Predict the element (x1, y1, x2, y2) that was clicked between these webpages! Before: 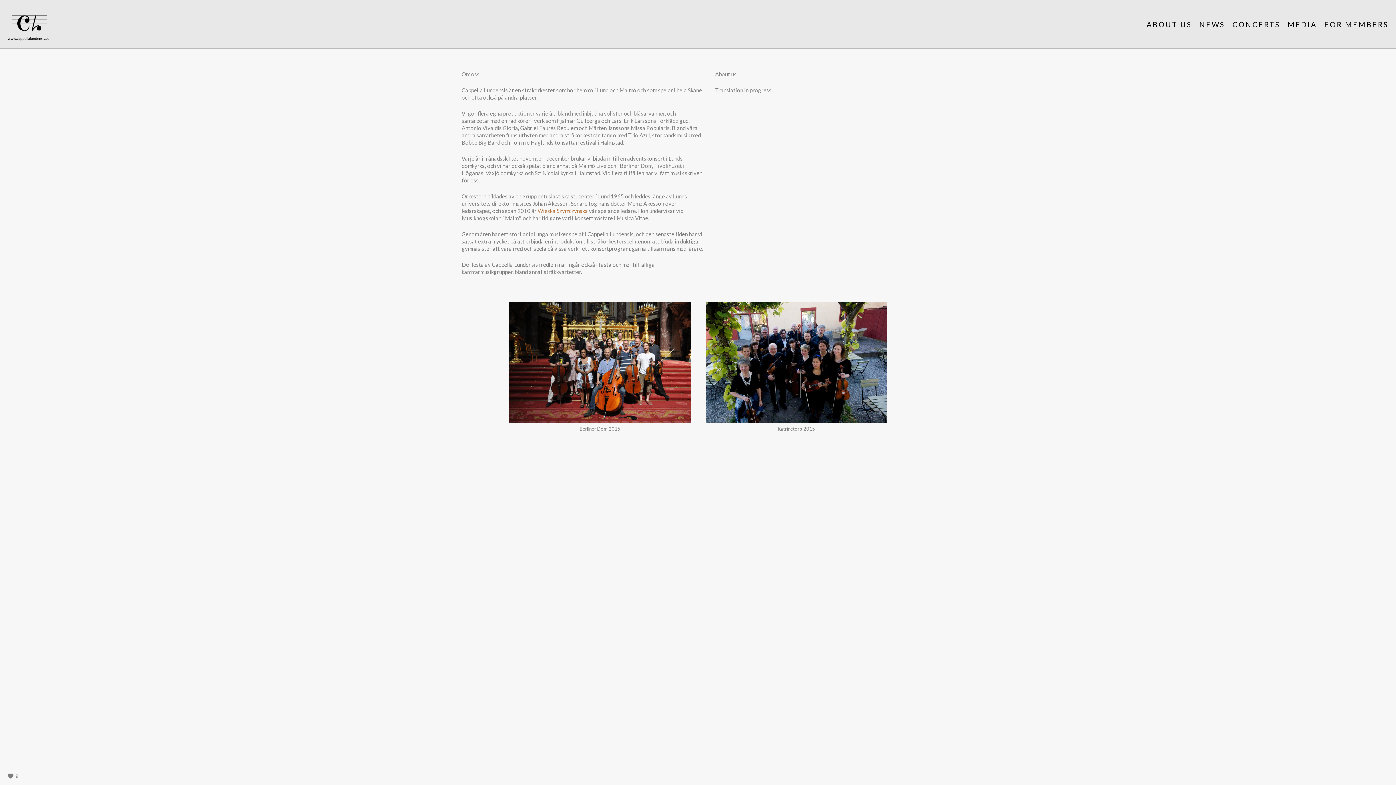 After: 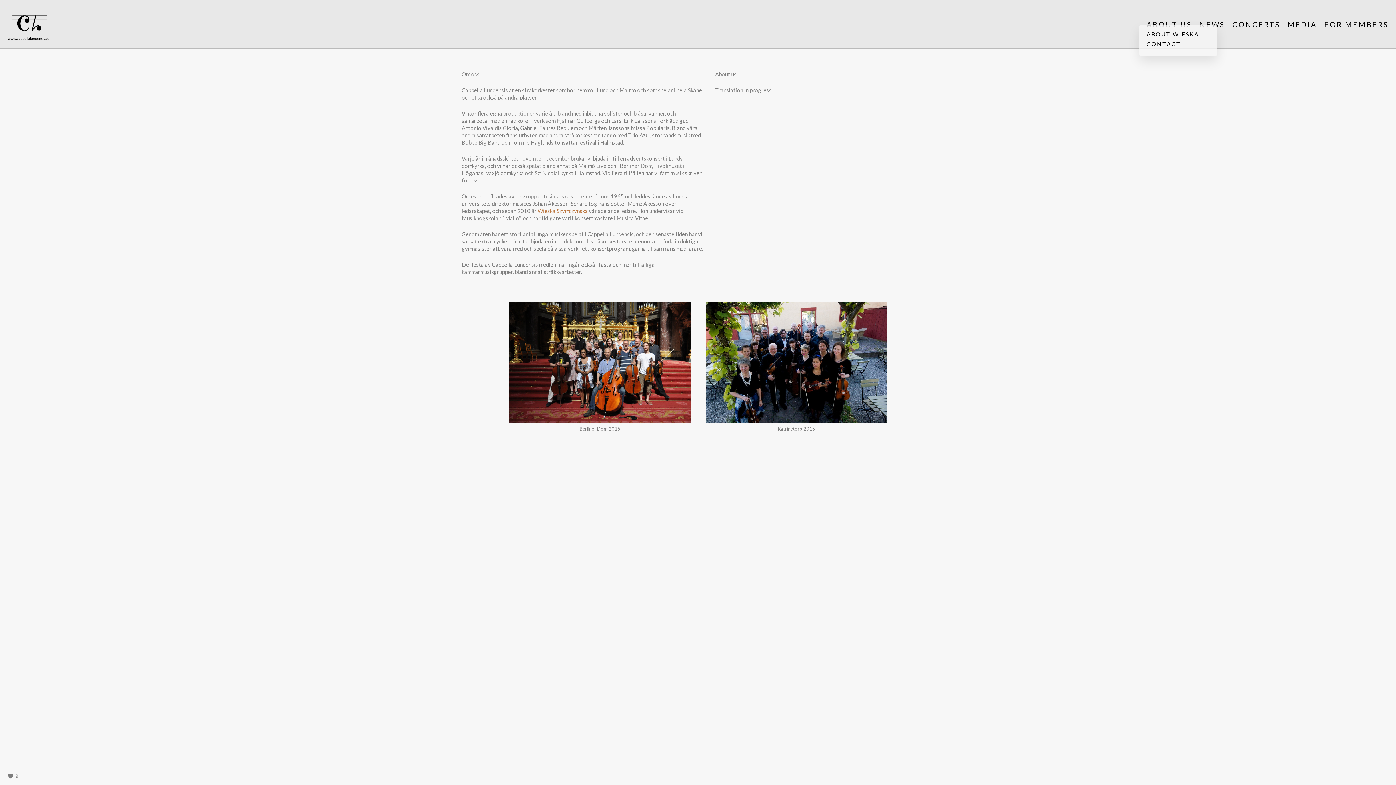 Action: bbox: (1146, 19, 1192, 28) label: ABOUT US